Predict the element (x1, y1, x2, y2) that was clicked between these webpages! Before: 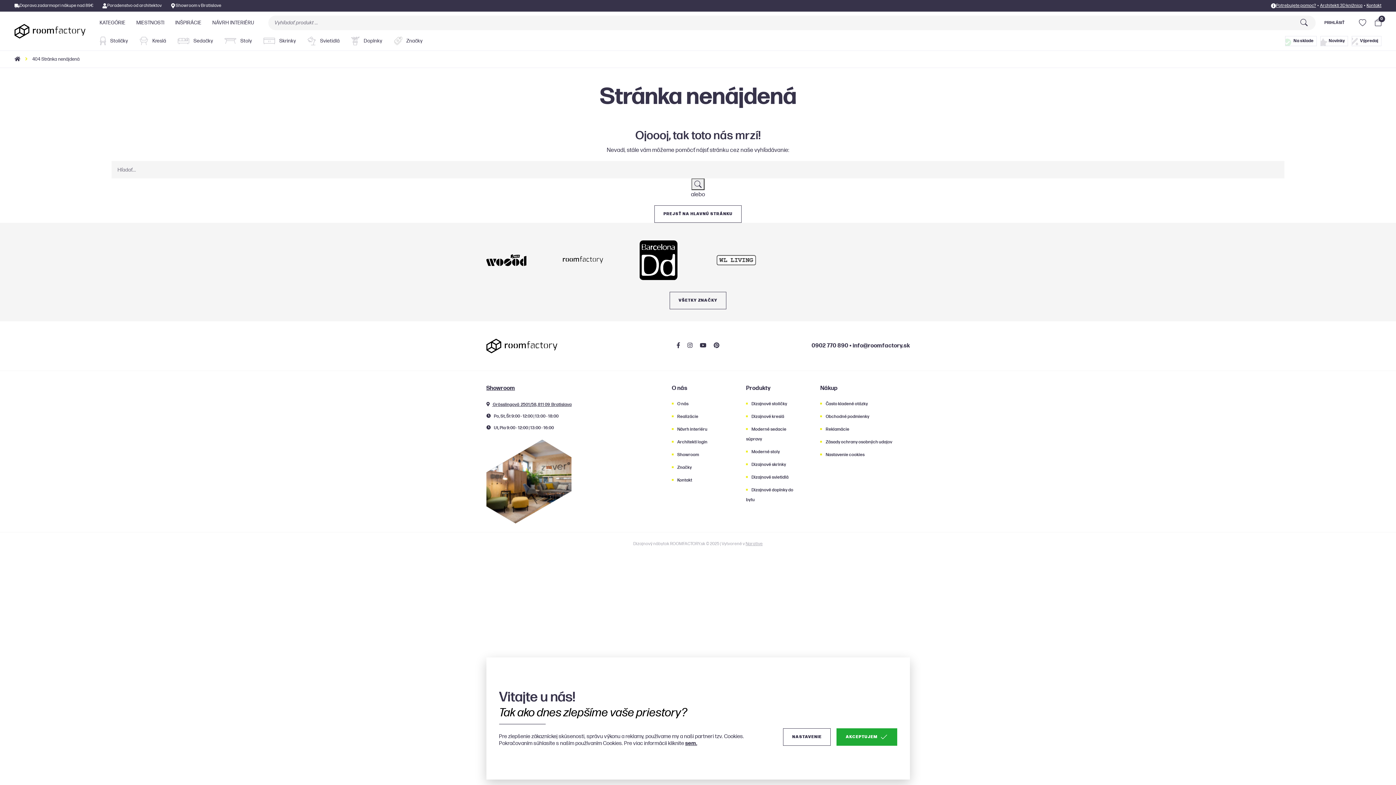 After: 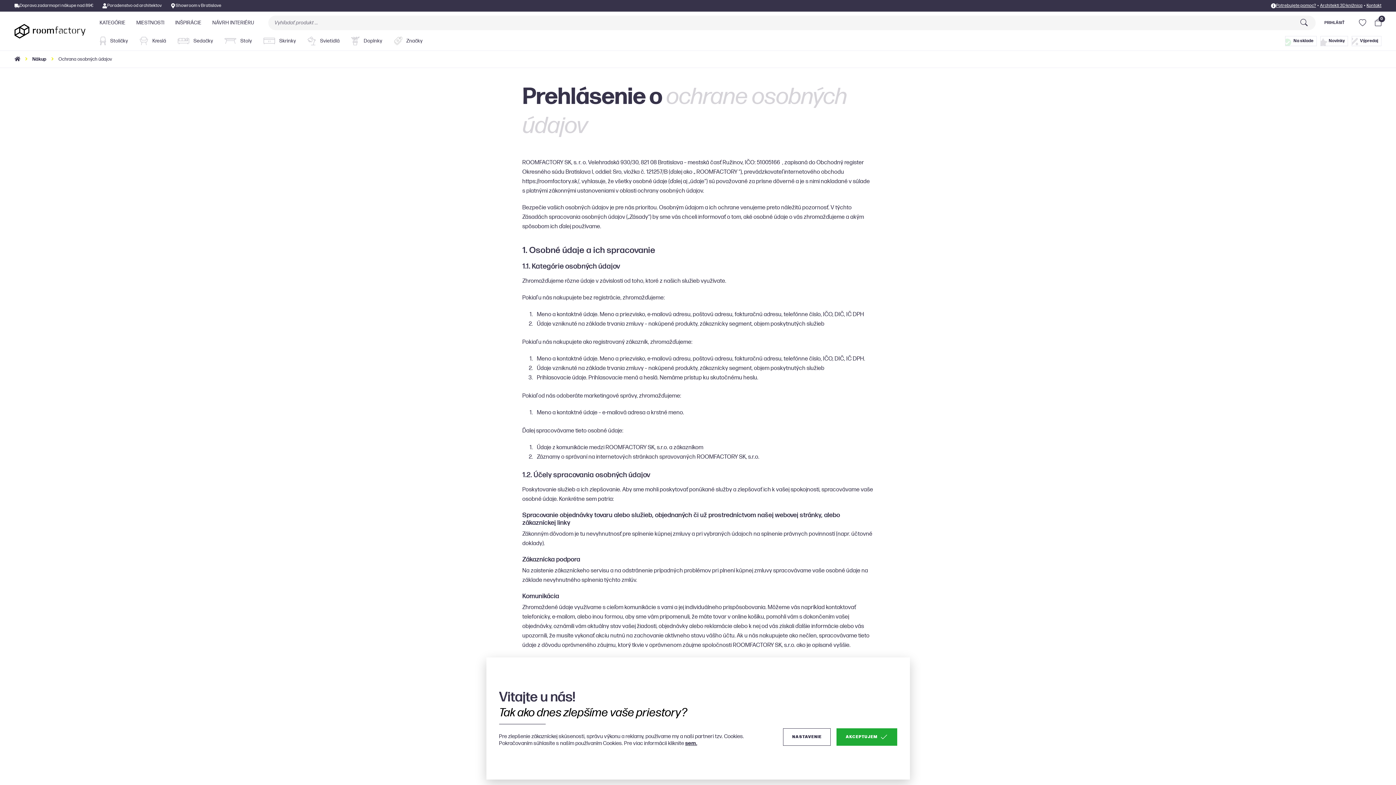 Action: label: Zásady ochrany osobných udajov bbox: (820, 439, 892, 445)